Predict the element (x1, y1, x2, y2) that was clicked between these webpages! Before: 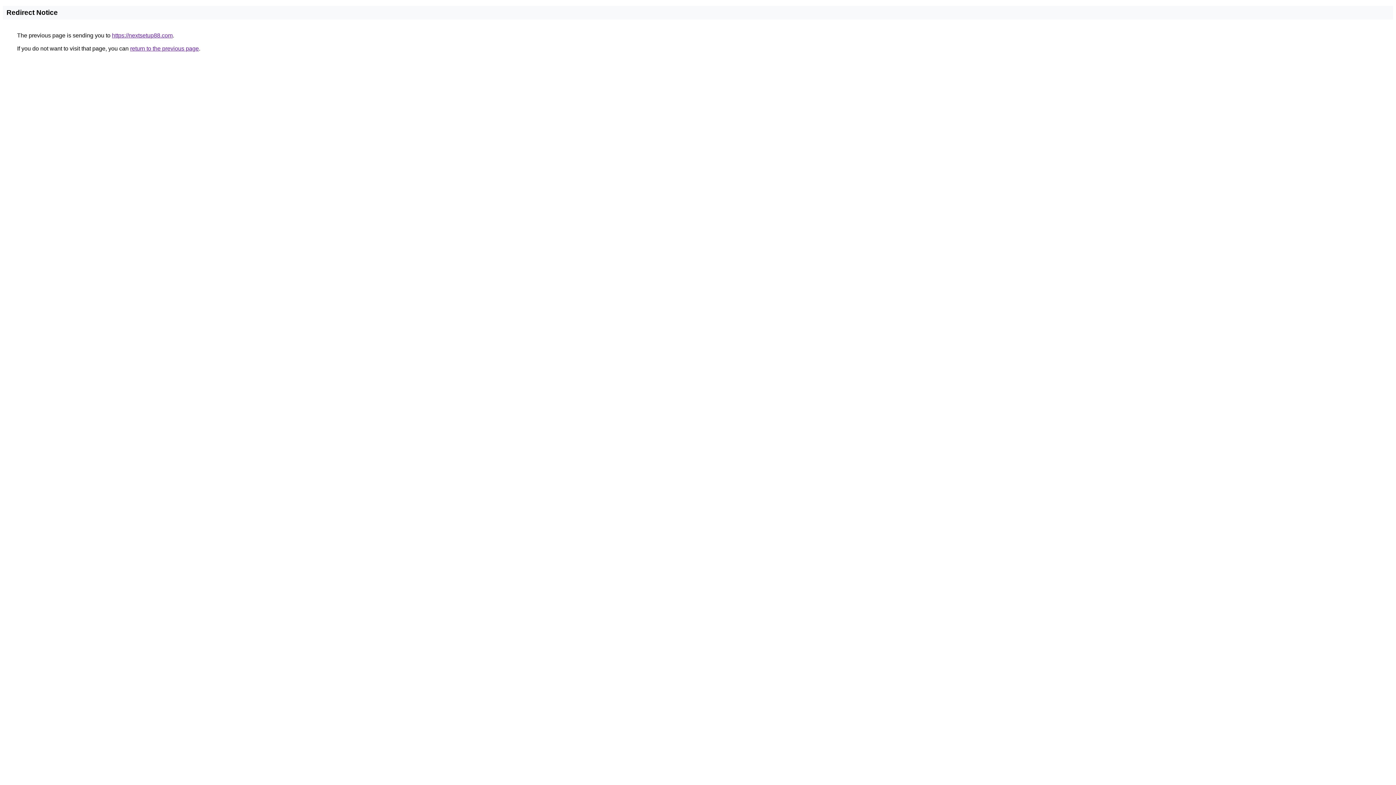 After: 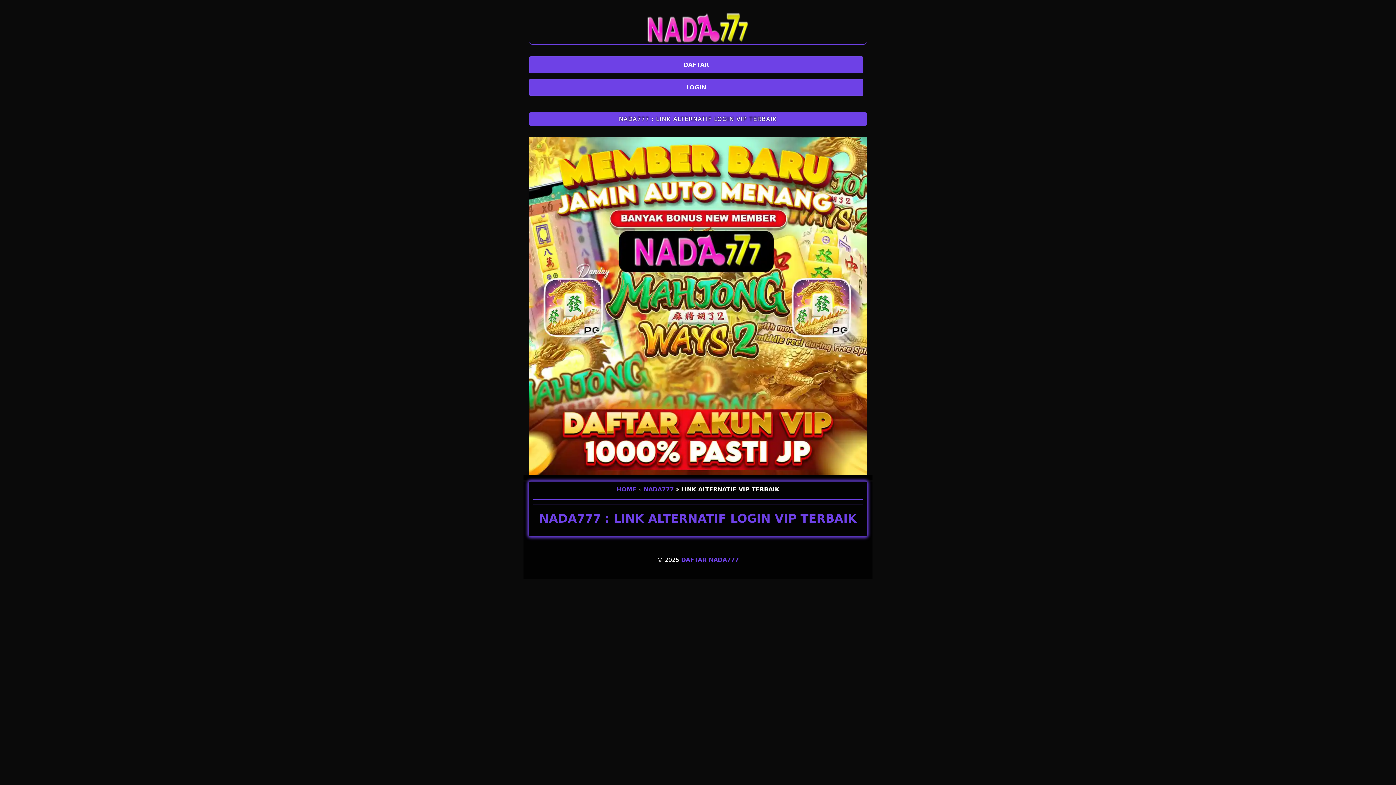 Action: bbox: (112, 32, 172, 38) label: https://nextsetup88.com